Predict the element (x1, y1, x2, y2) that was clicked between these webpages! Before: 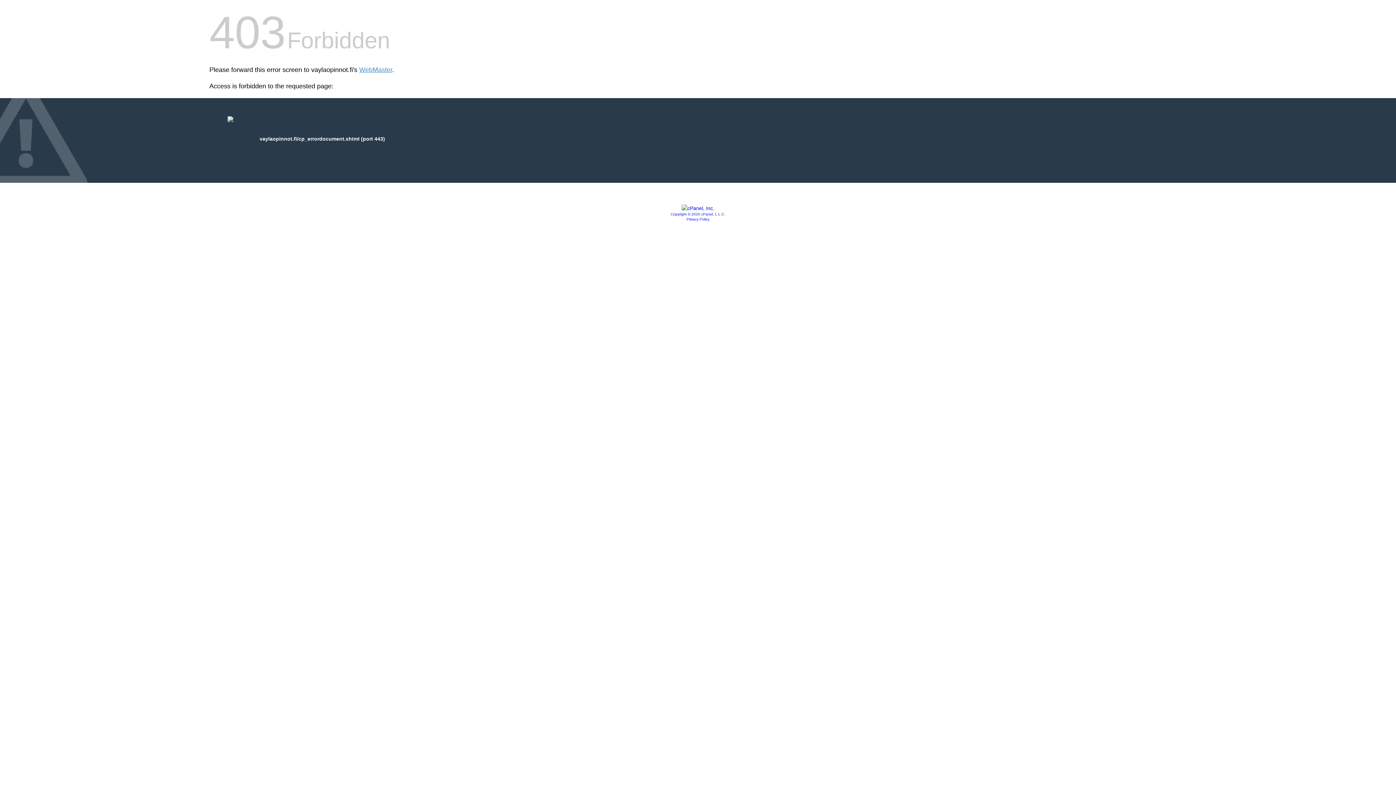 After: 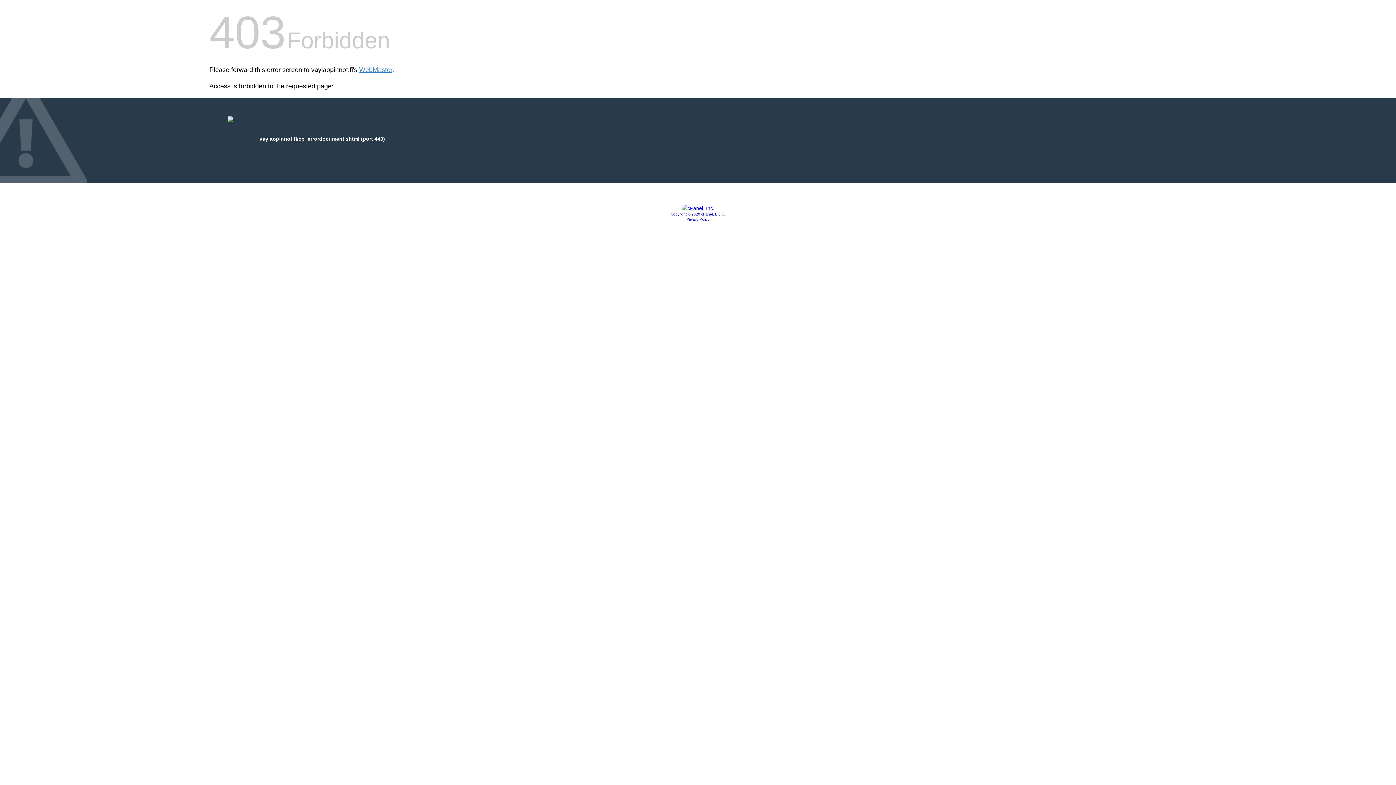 Action: label: Privacy Policy bbox: (686, 217, 709, 221)